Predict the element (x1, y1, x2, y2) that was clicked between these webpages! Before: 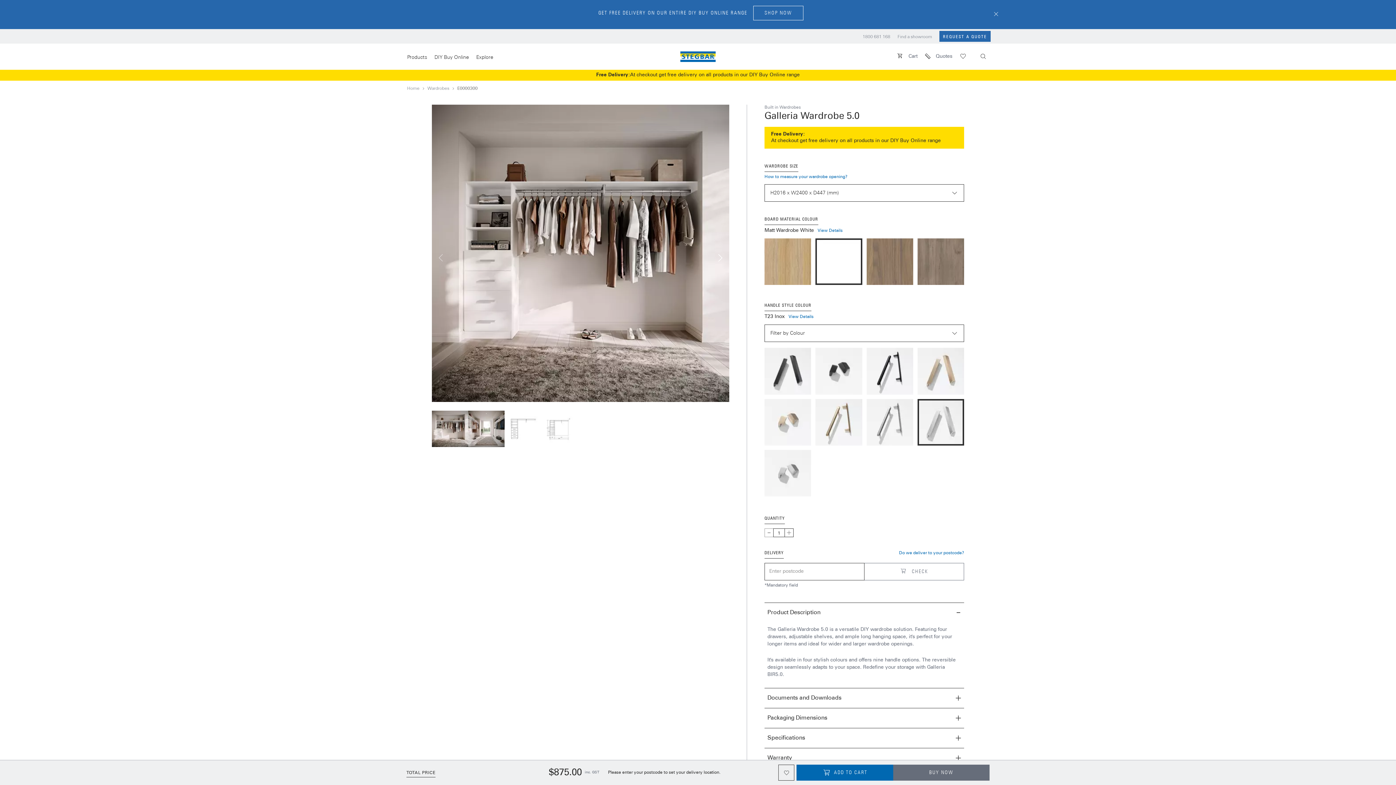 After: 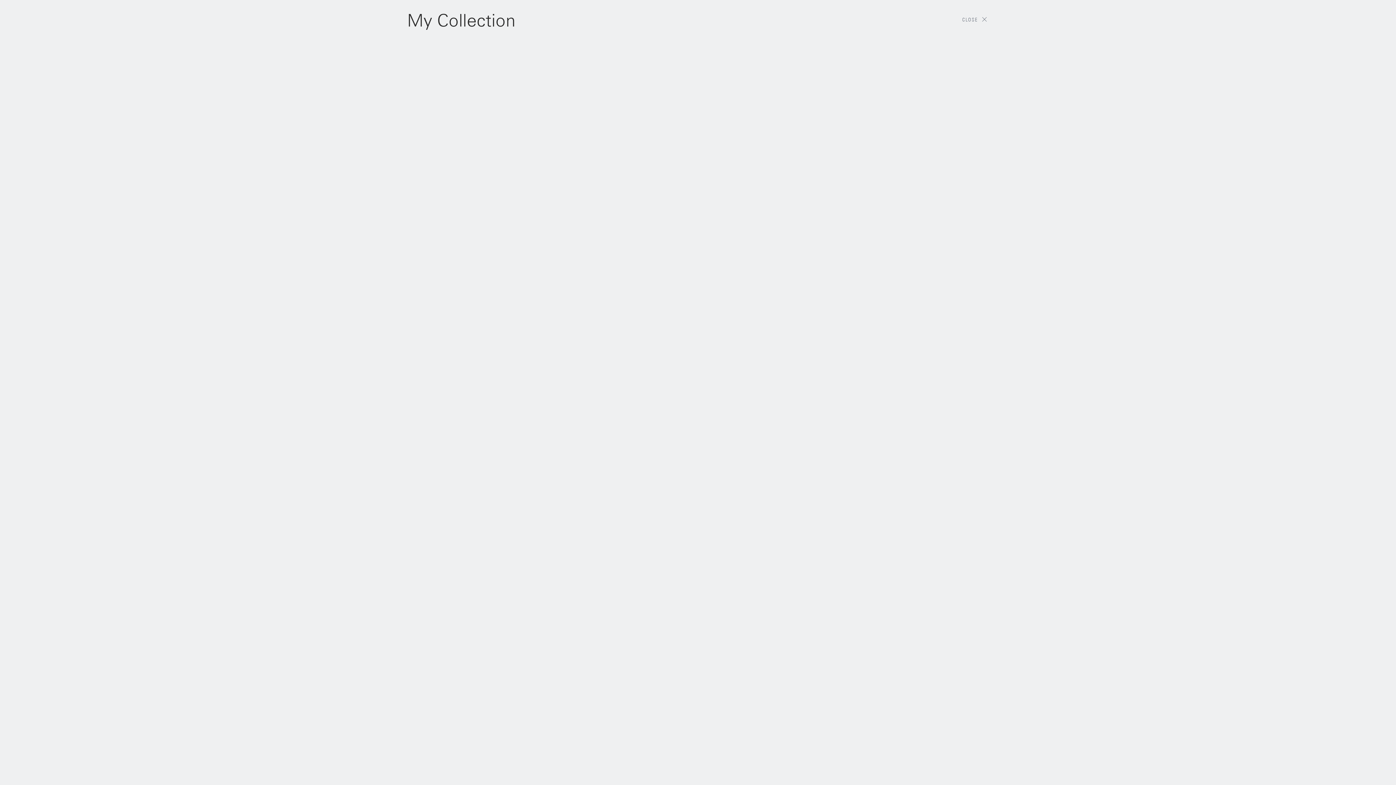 Action: bbox: (959, 43, 971, 69)